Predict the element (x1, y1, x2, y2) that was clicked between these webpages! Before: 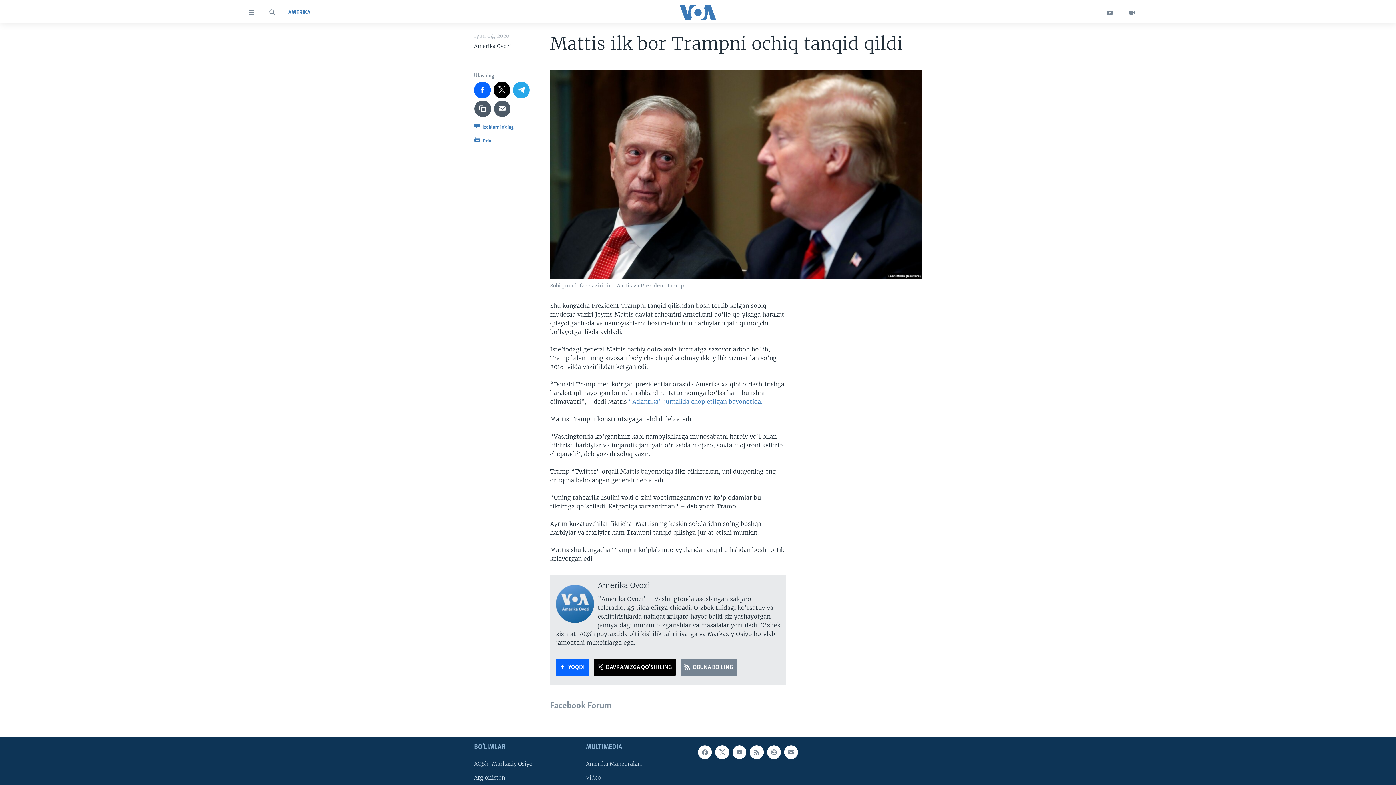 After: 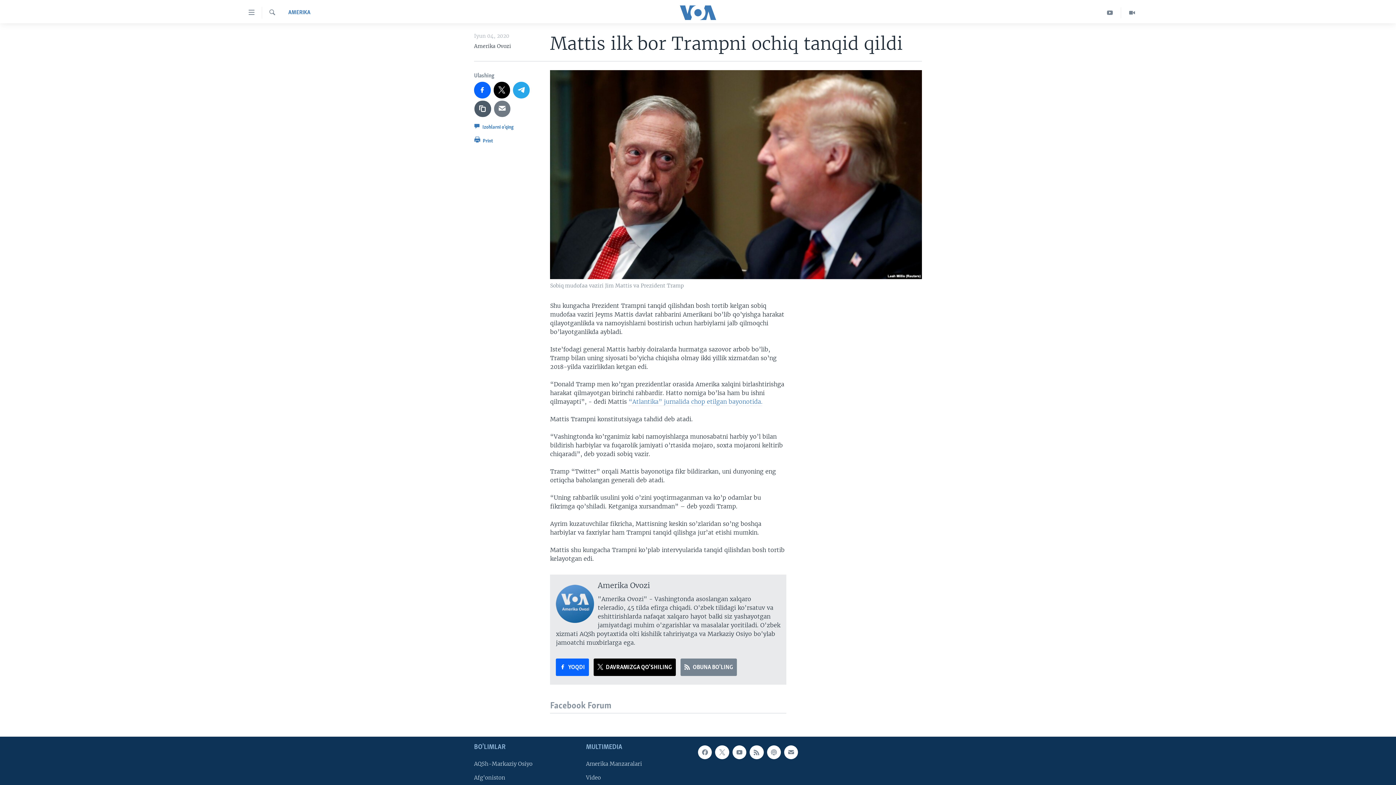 Action: bbox: (494, 100, 510, 117)